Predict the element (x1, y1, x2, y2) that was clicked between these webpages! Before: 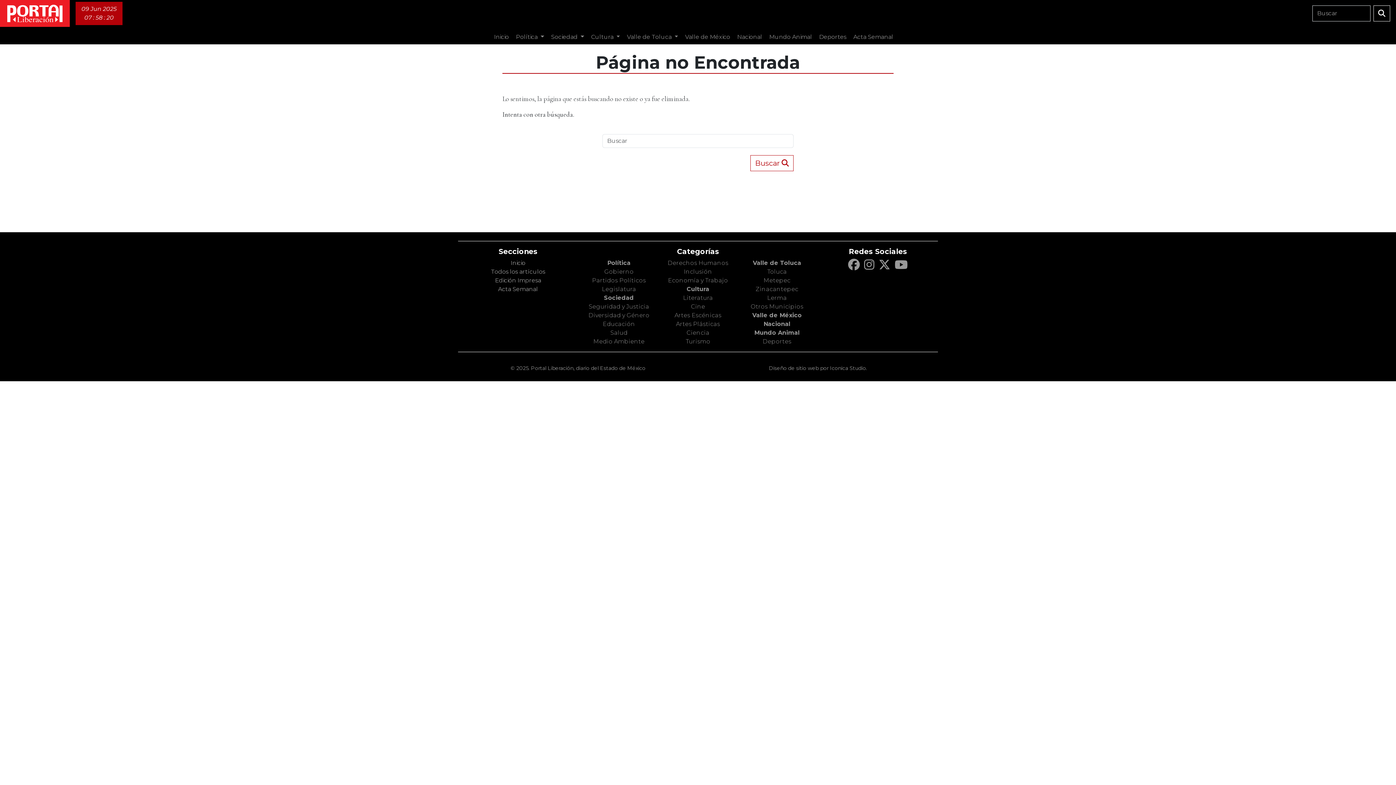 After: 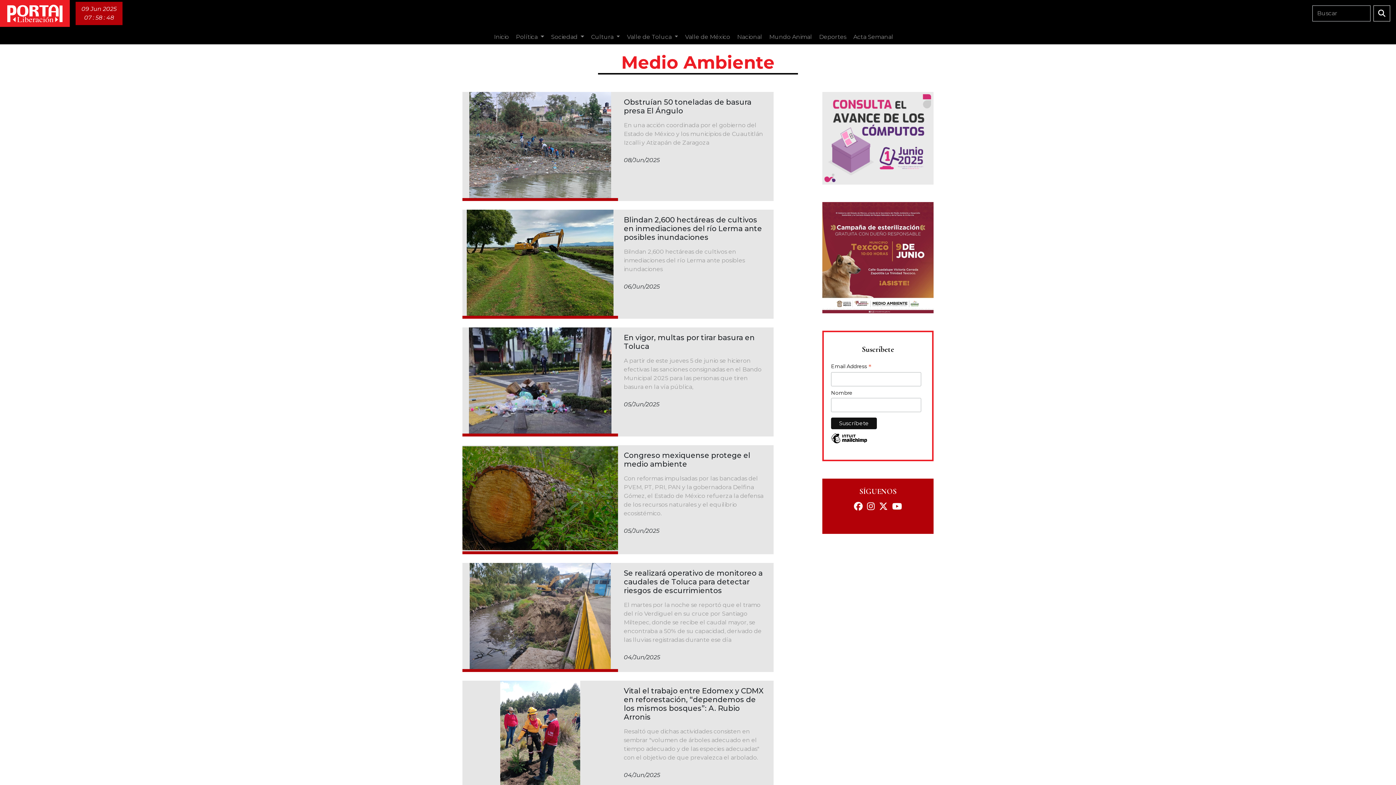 Action: bbox: (593, 338, 644, 345) label: Medio Ambiente